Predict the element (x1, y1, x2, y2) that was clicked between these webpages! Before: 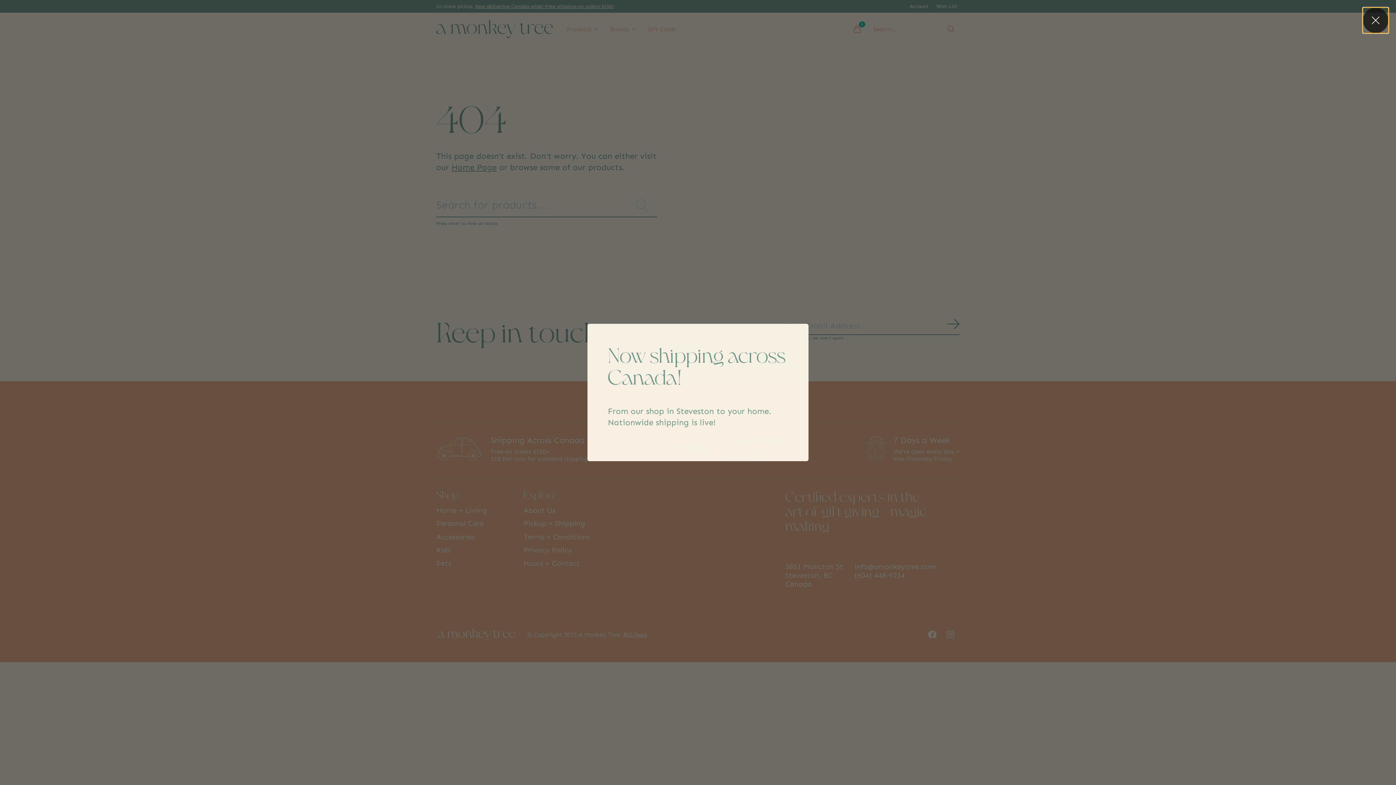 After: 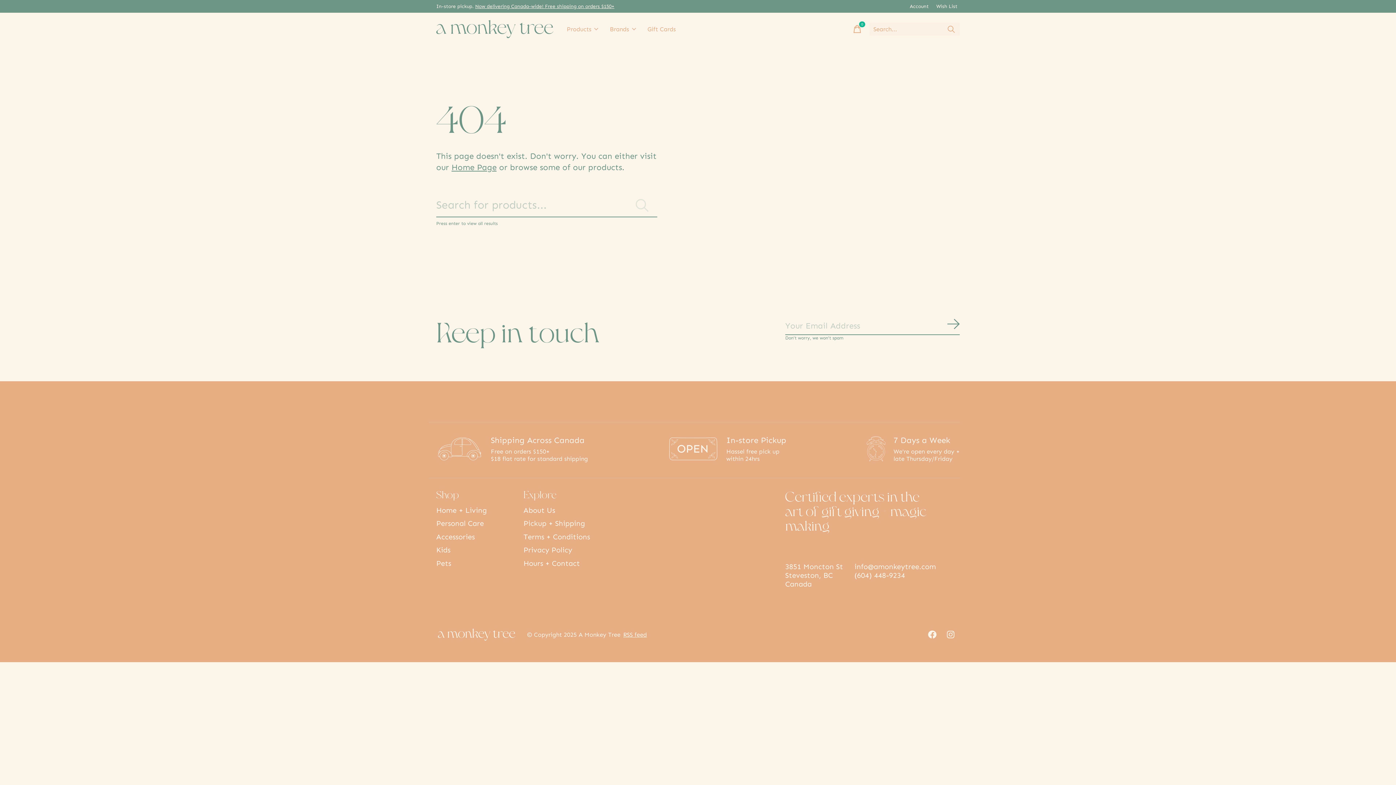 Action: bbox: (1363, 7, 1388, 33)